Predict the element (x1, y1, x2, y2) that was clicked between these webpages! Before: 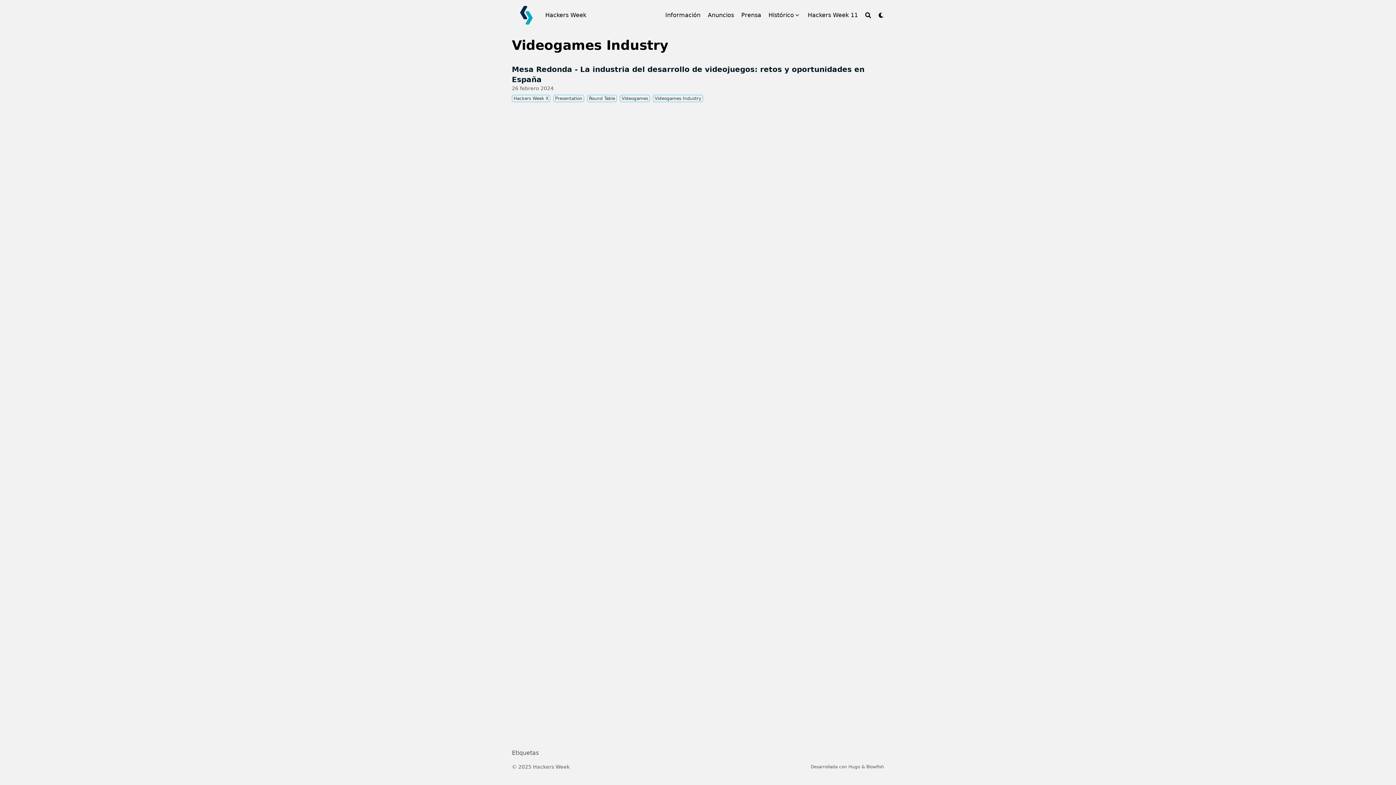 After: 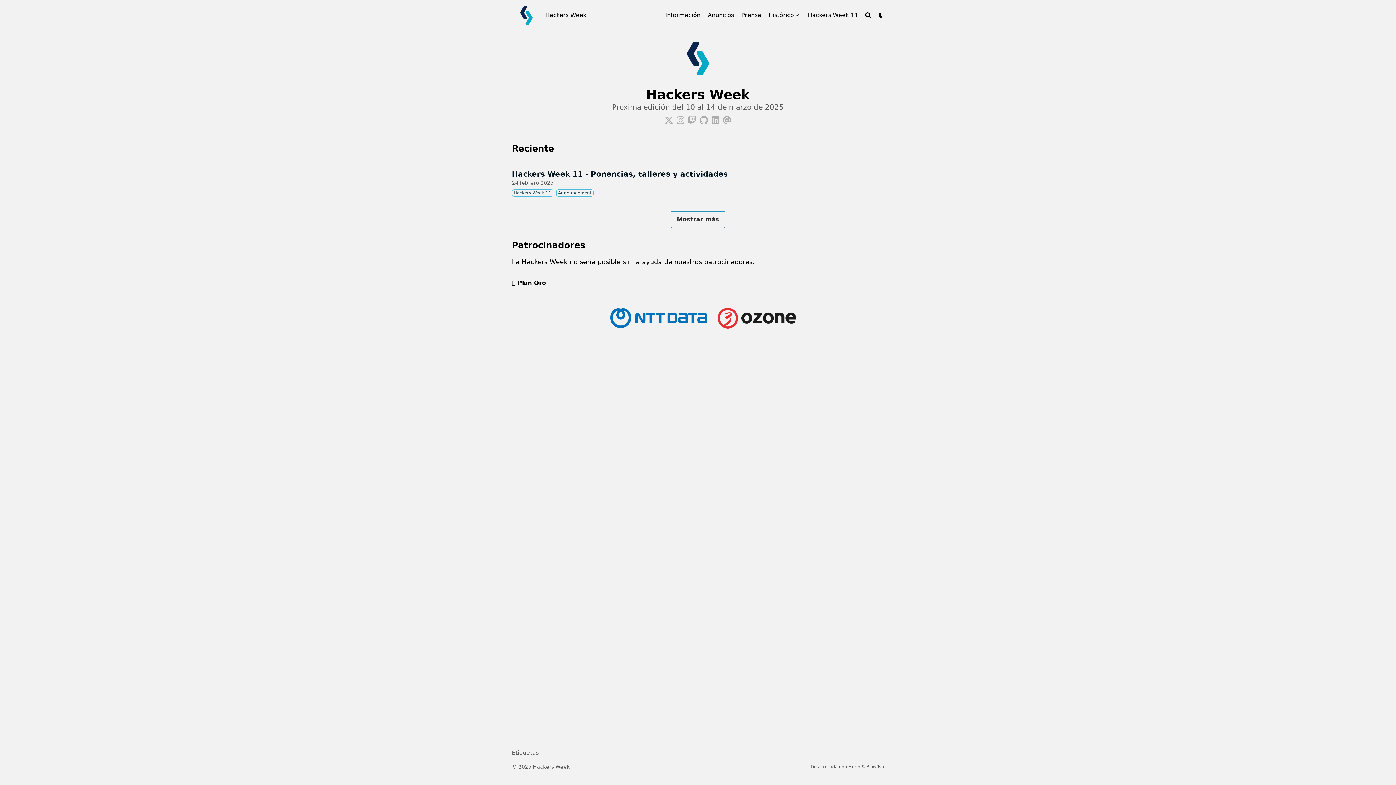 Action: bbox: (512, 0, 541, 29) label: Hackers Week